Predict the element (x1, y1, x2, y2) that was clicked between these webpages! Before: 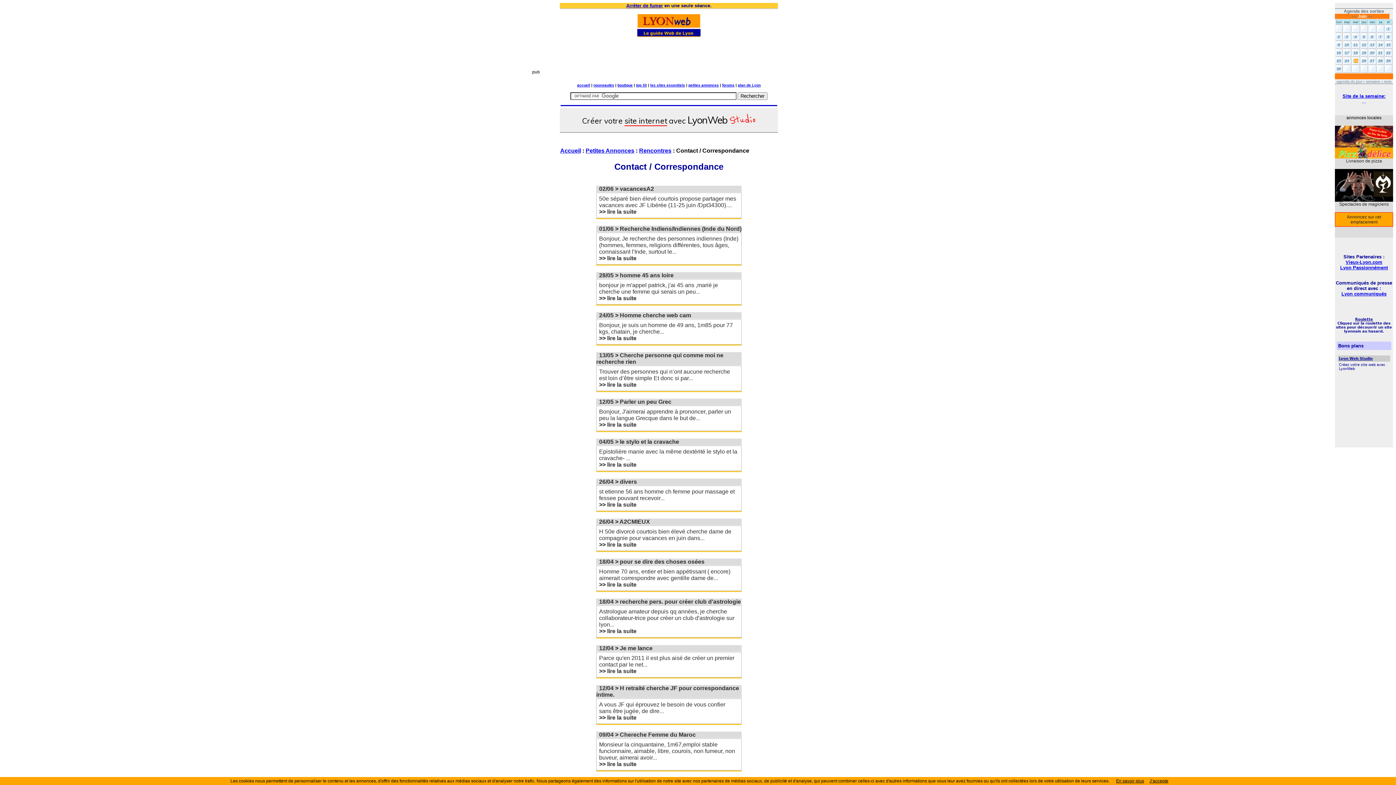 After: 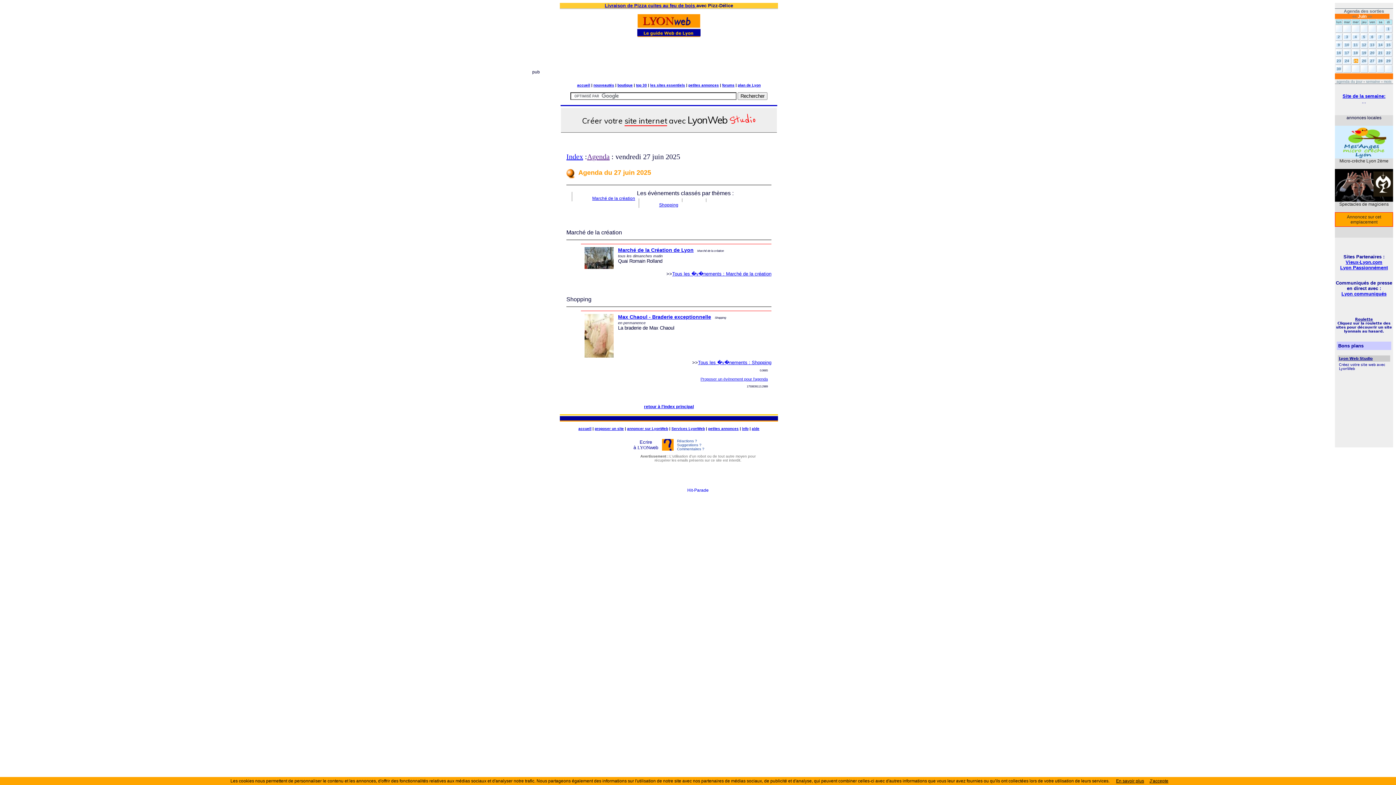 Action: bbox: (1369, 58, 1376, 62) label: 27